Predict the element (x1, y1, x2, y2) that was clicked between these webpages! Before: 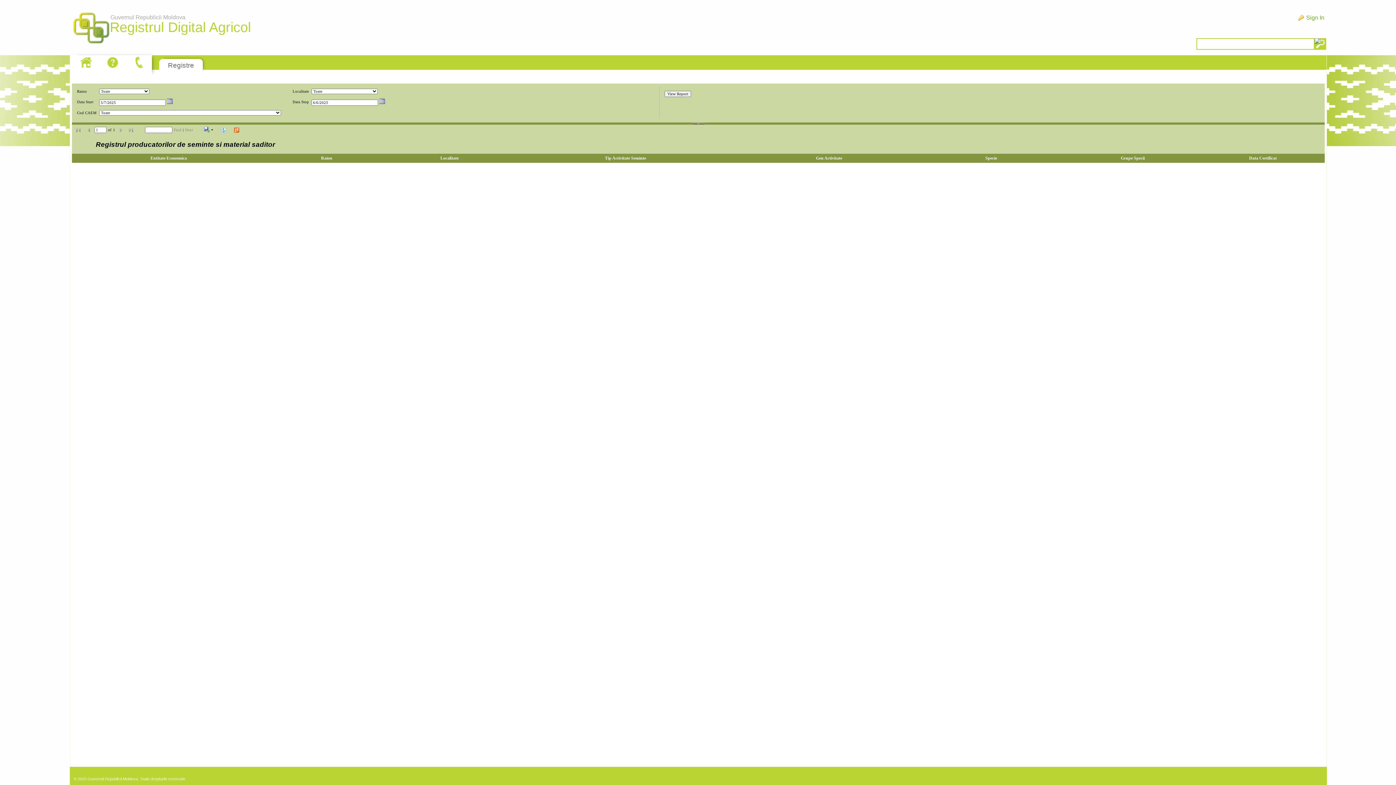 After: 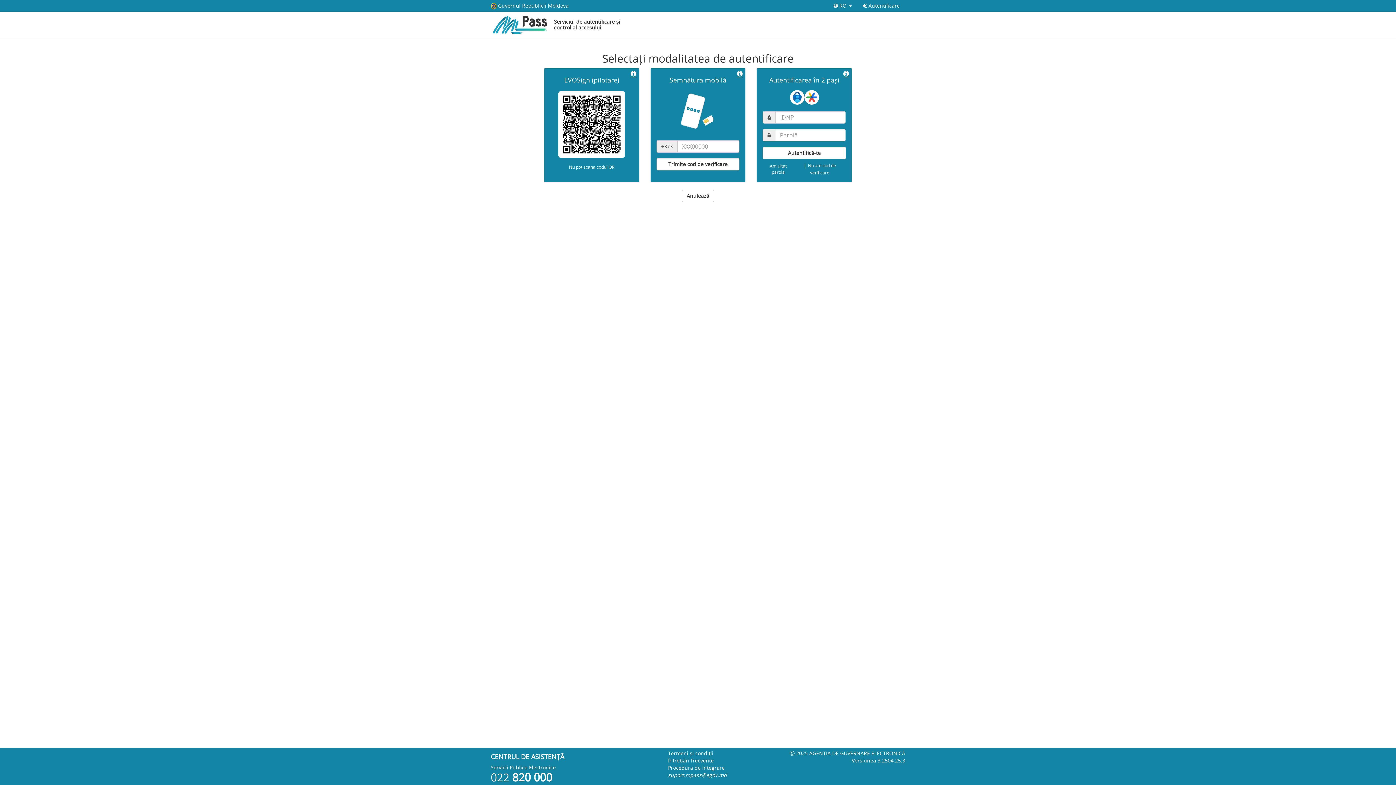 Action: bbox: (1297, 12, 1326, 22) label: Sign In